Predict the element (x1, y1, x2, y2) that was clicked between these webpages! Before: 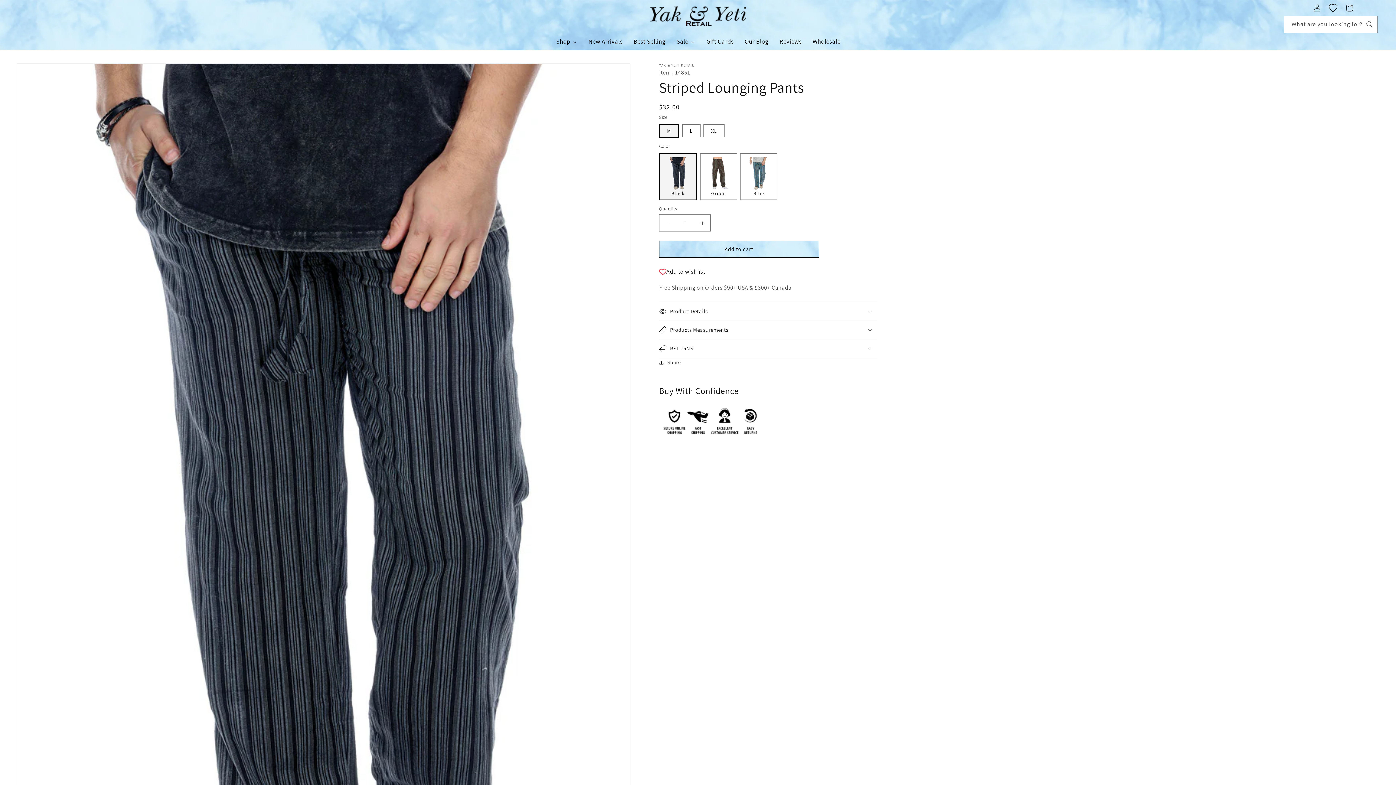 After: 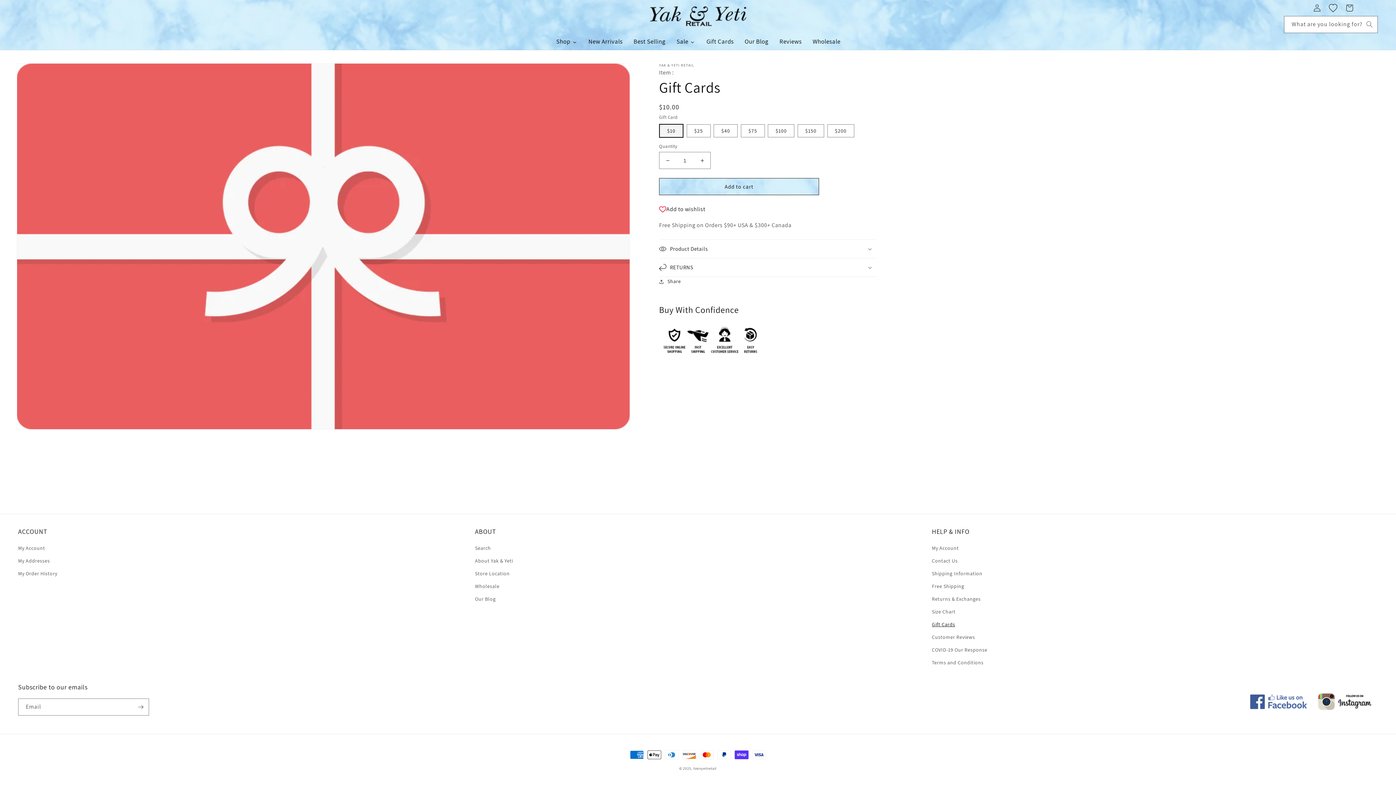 Action: label: Gift Cards bbox: (700, 33, 739, 49)